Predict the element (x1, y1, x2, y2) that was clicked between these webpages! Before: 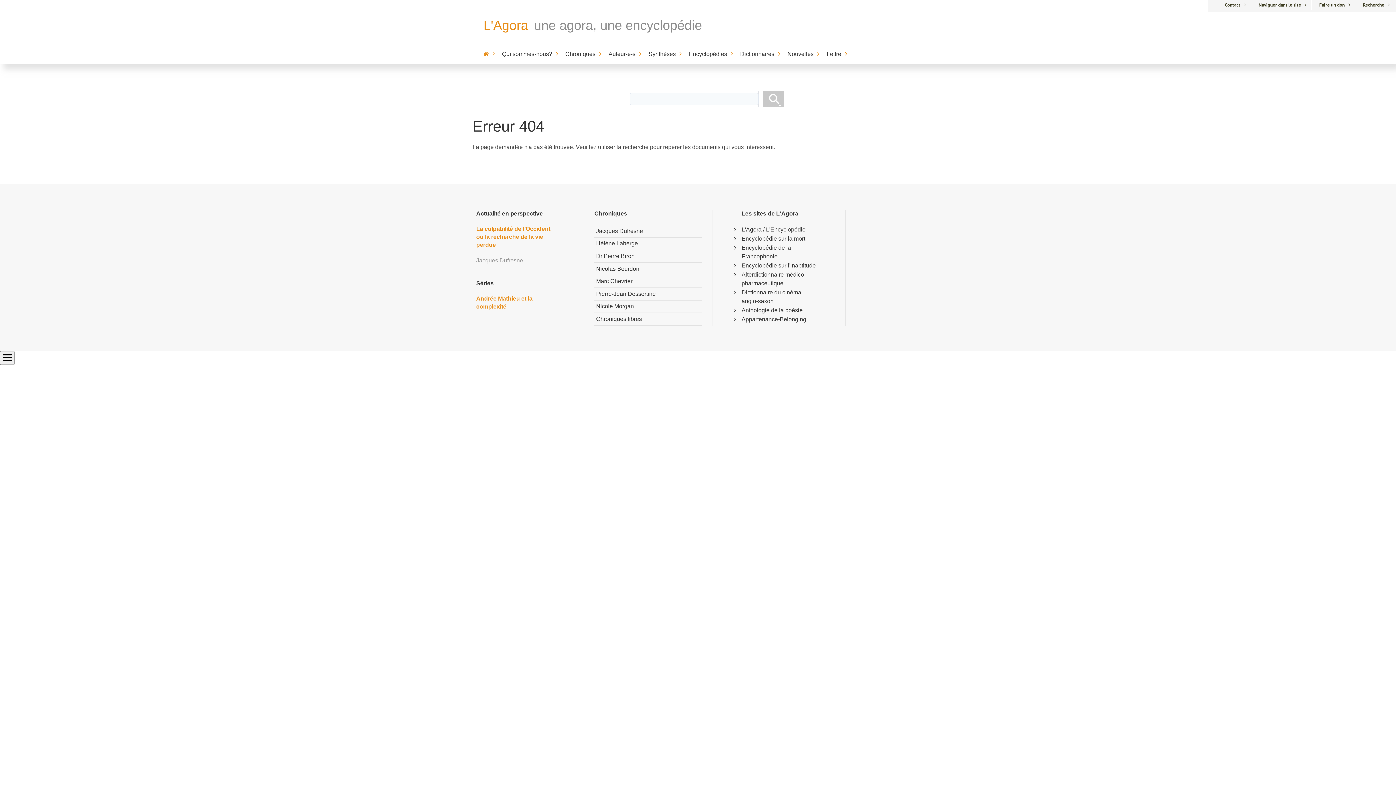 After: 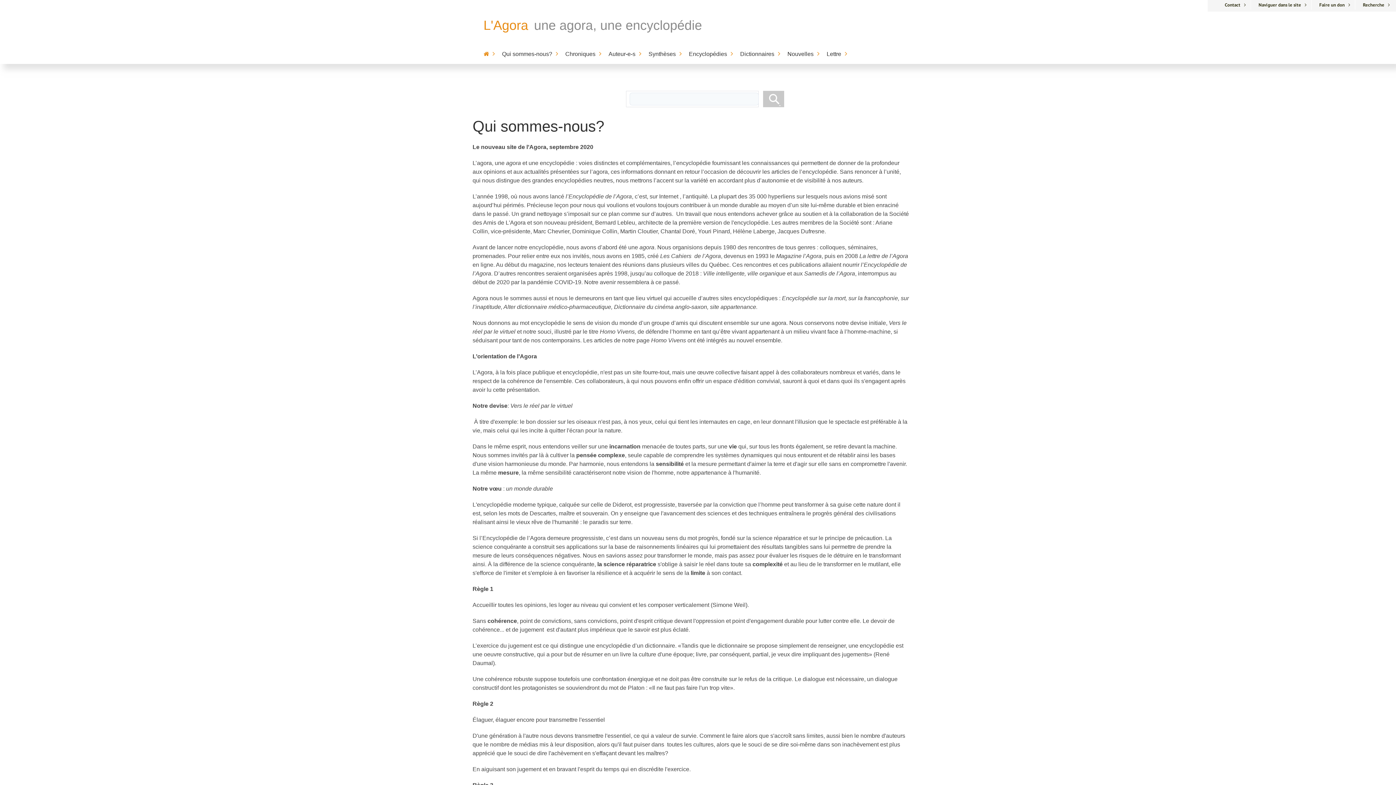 Action: label: une agora, une encyclopédie bbox: (534, 17, 702, 33)